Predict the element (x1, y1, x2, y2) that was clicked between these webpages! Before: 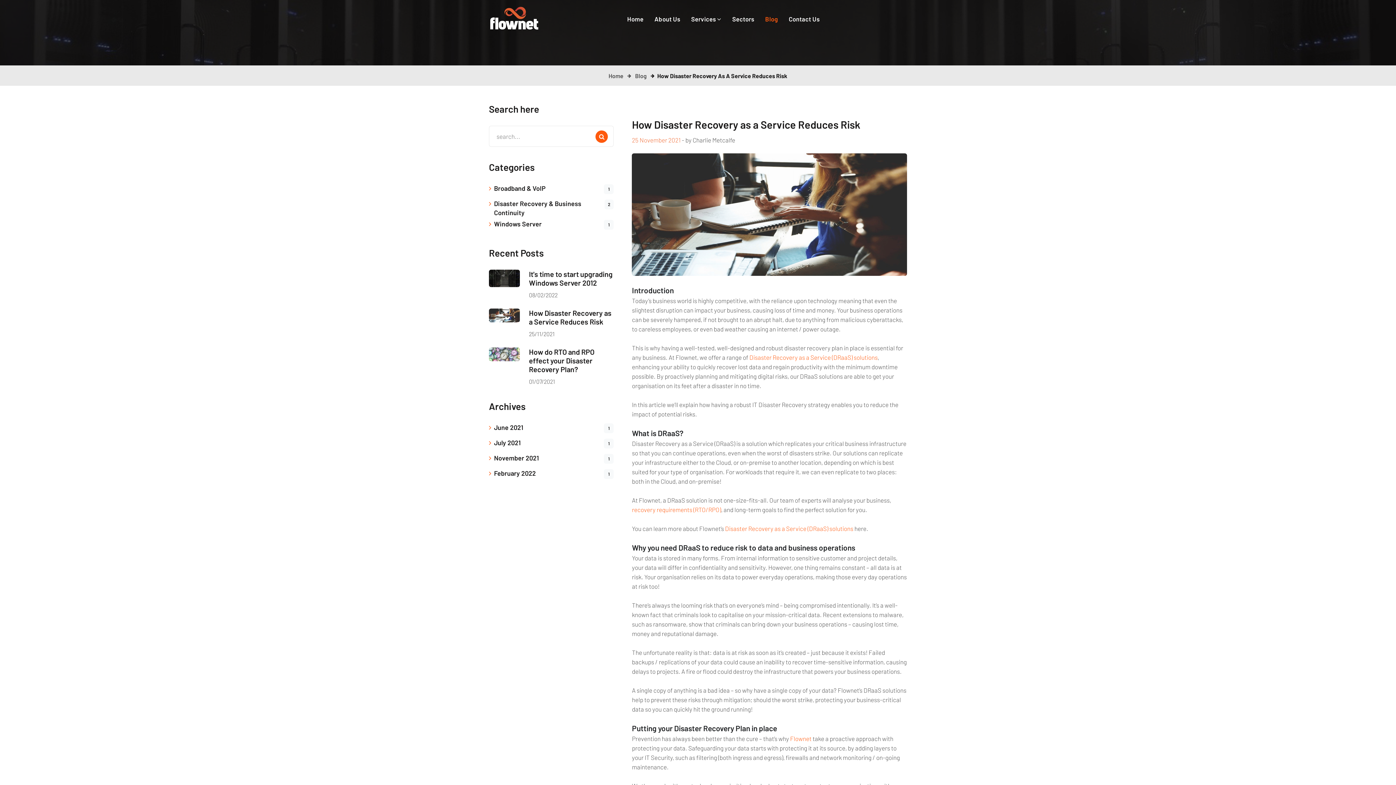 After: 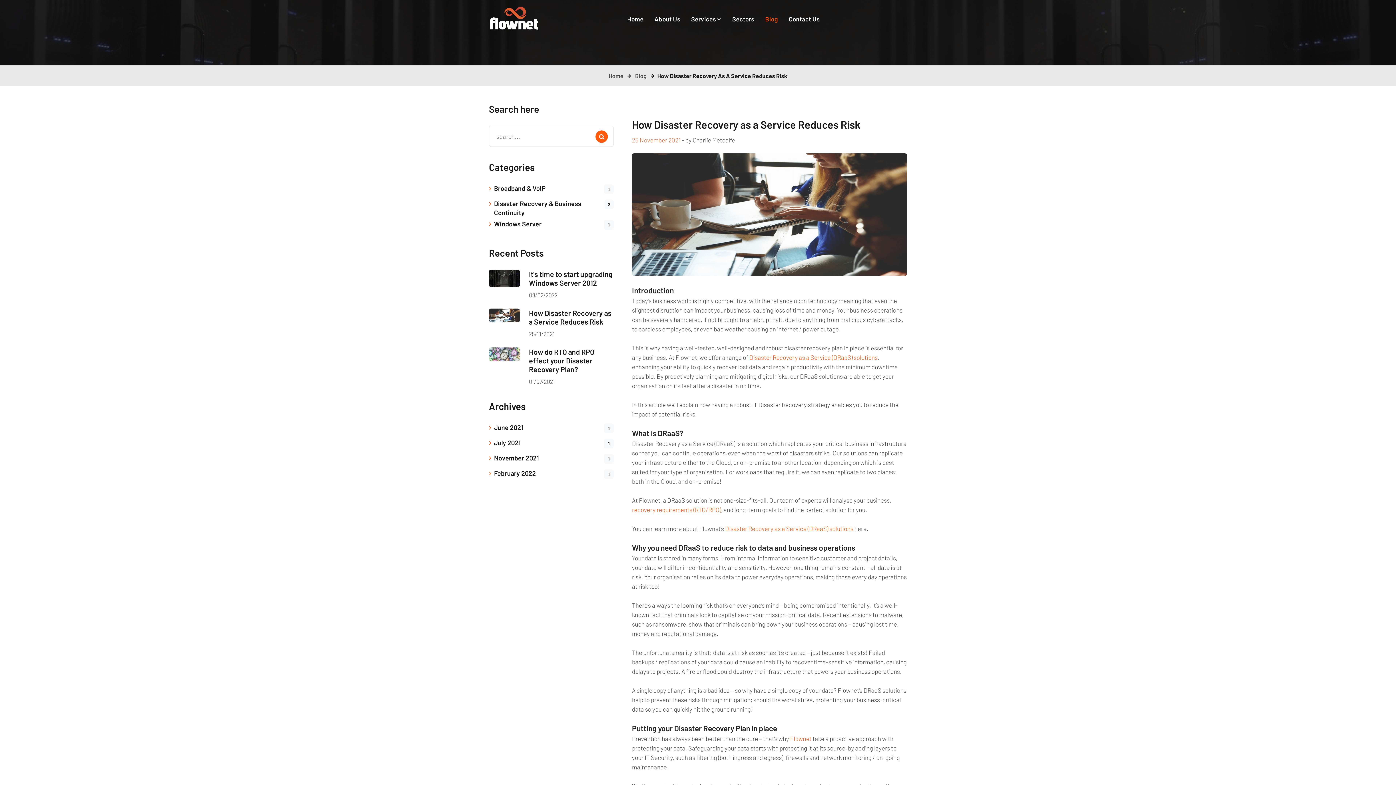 Action: label: Disaster Recovery as a Service (DRaaS) solutions bbox: (749, 353, 877, 361)